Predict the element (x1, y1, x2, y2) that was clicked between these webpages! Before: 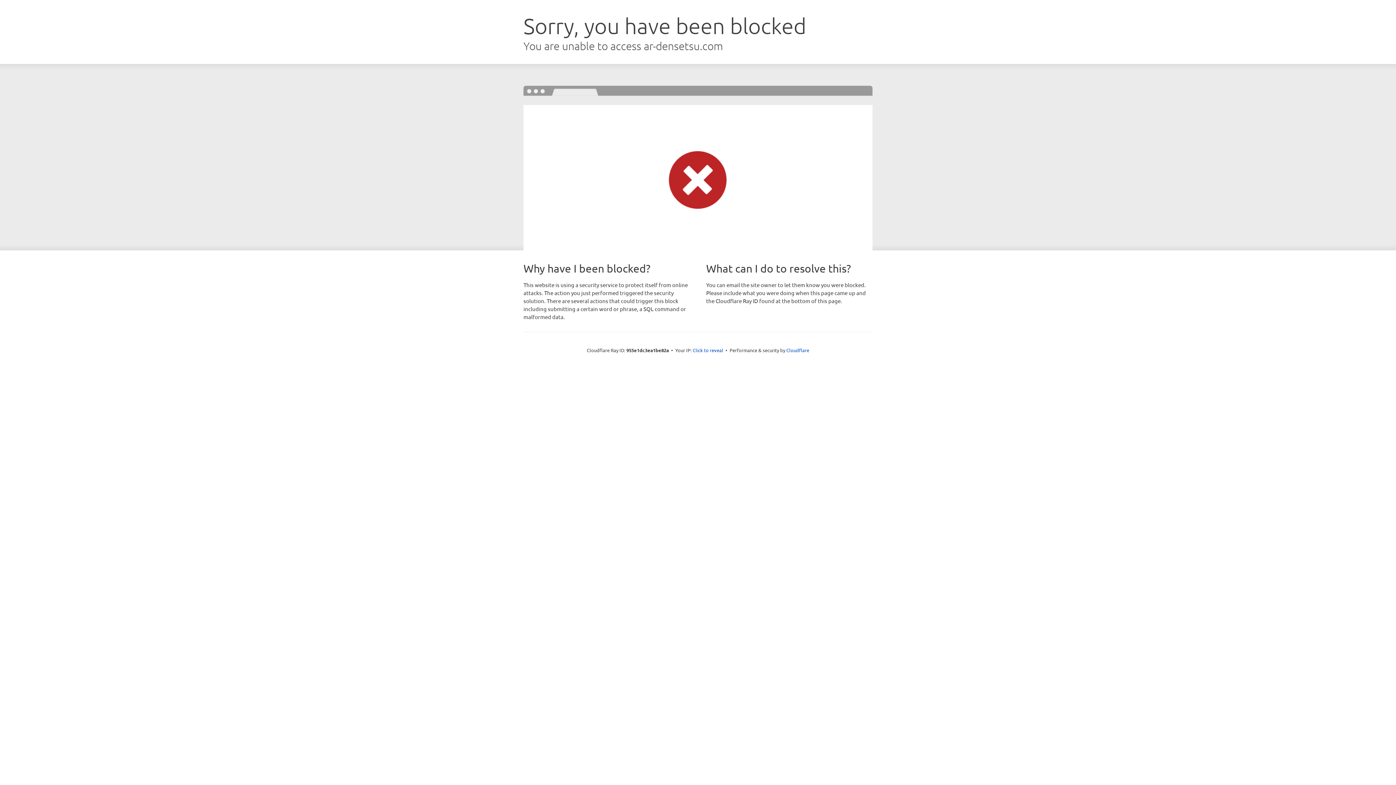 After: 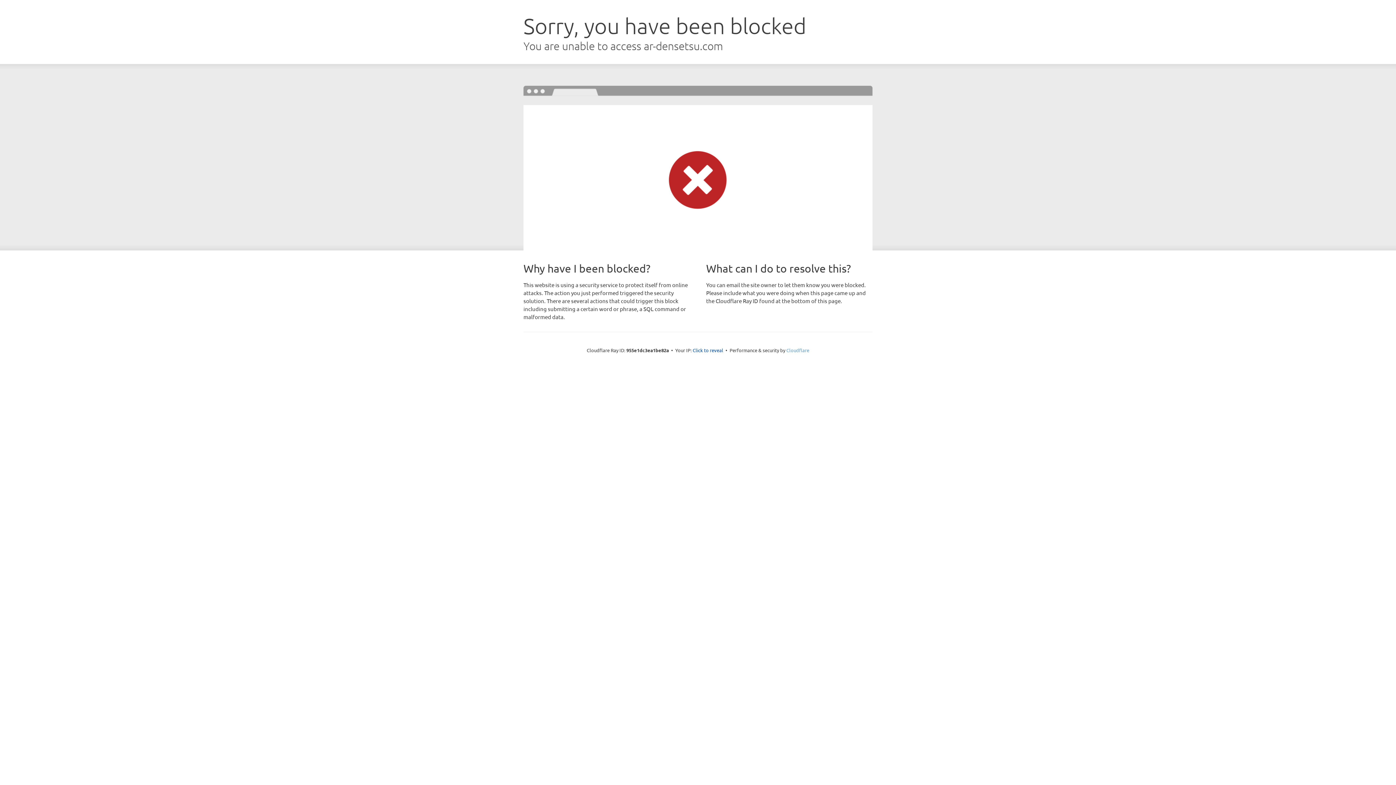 Action: bbox: (786, 347, 809, 353) label: Cloudflare